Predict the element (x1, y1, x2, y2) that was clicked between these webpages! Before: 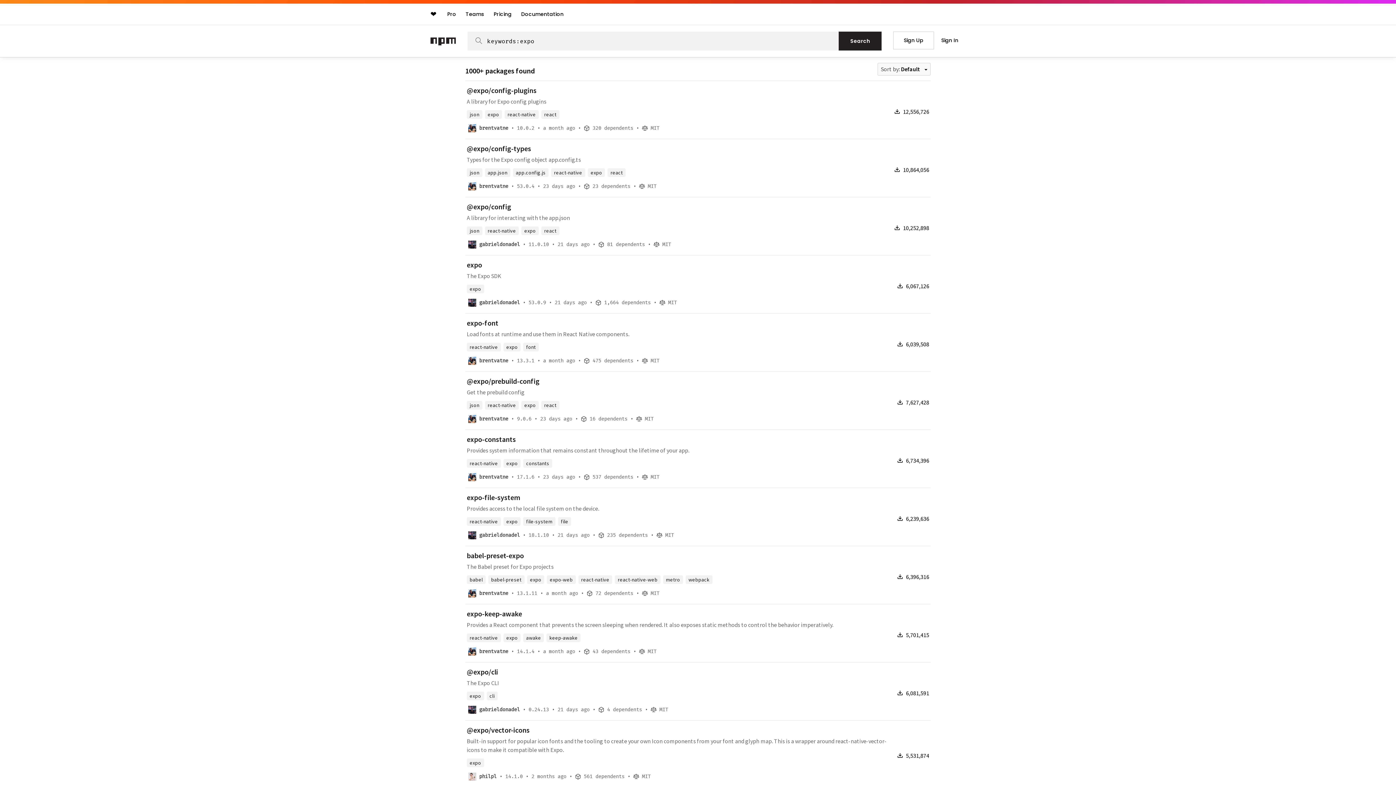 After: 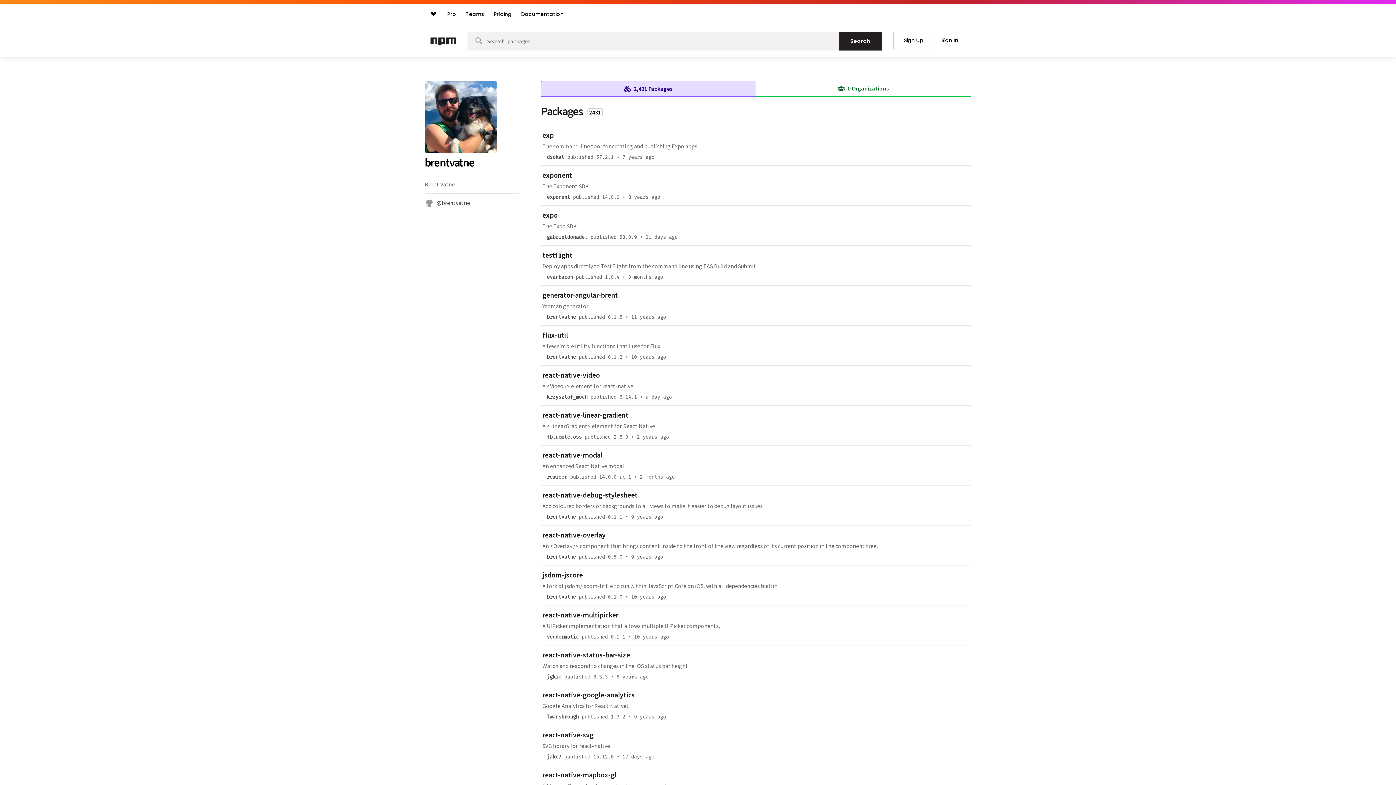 Action: bbox: (476, 648, 511, 658) label: publisher brentvatne